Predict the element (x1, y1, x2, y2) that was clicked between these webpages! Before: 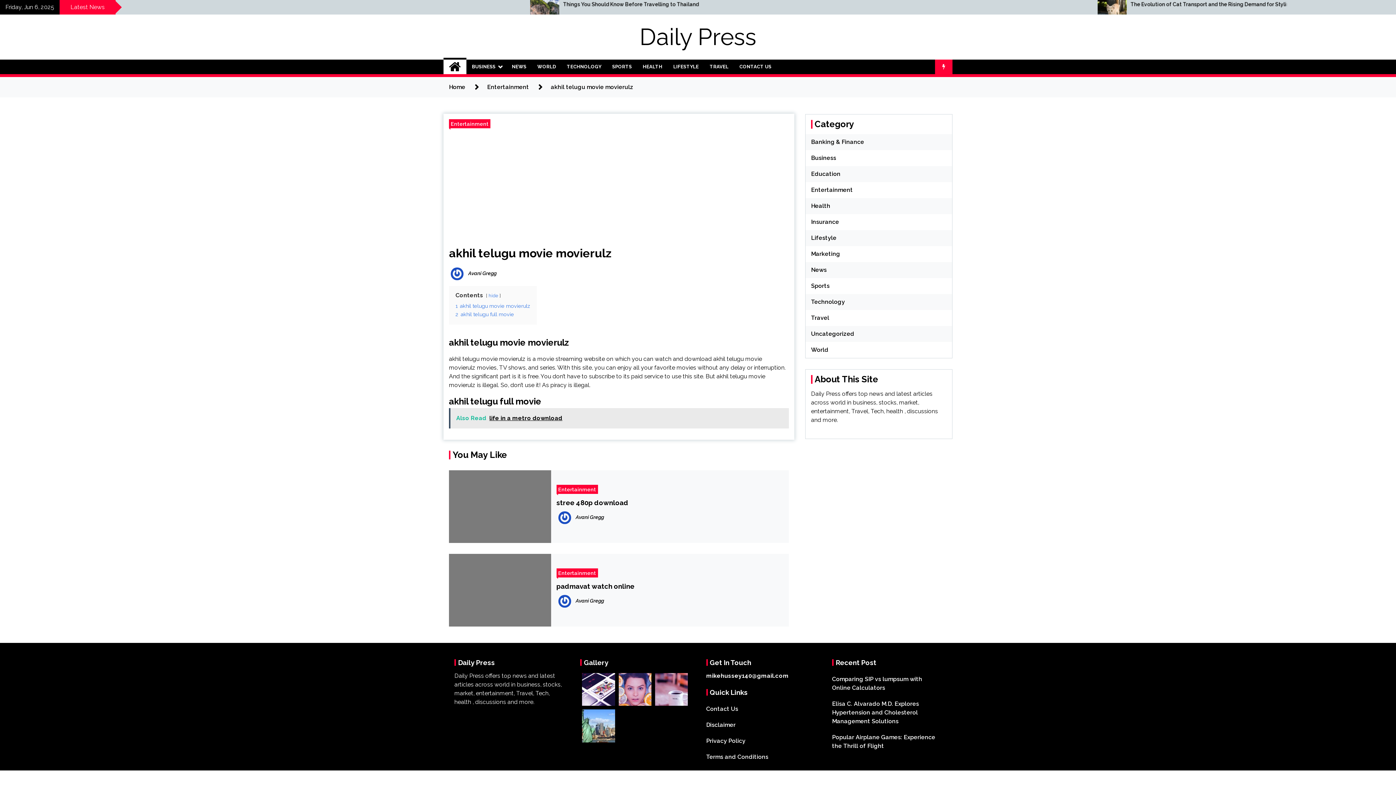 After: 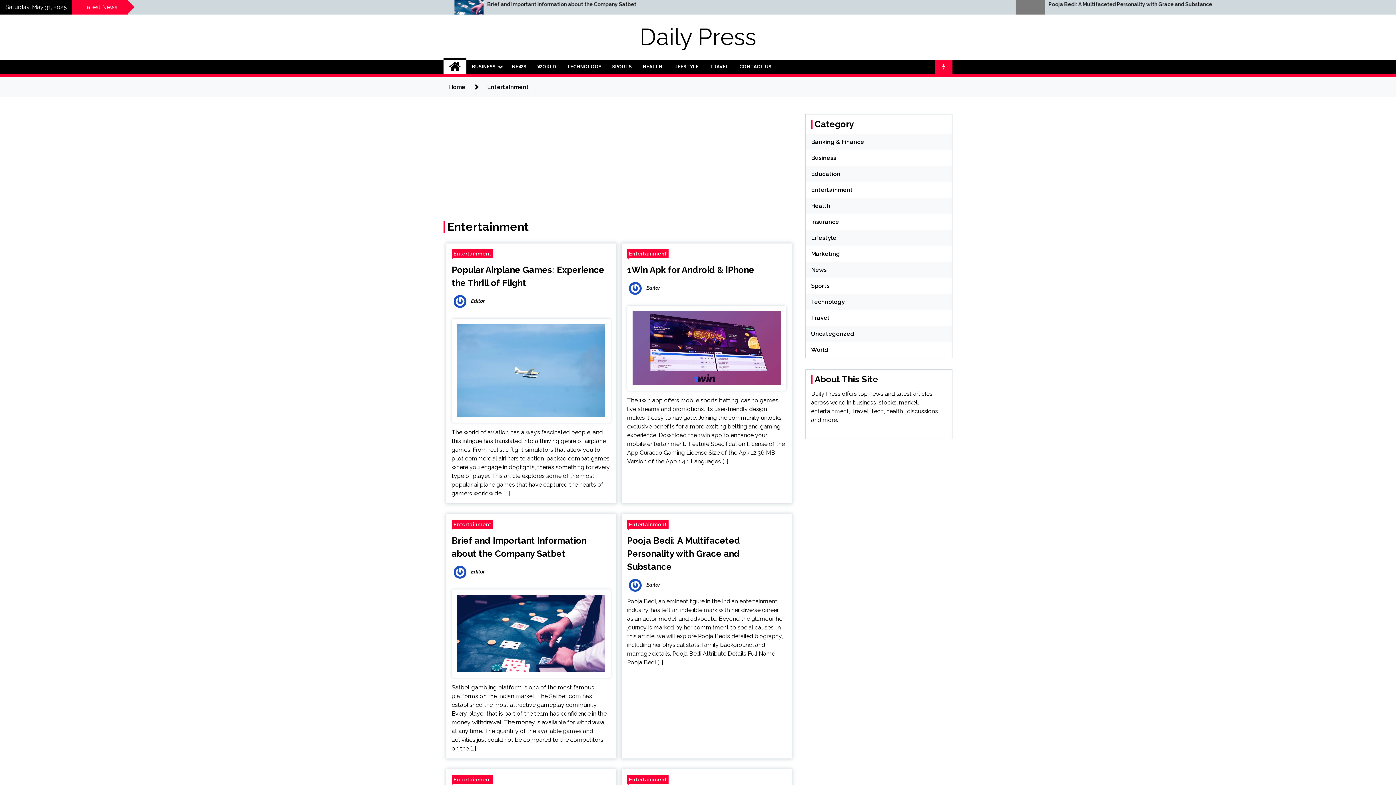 Action: label: Entertainment bbox: (556, 485, 598, 494)